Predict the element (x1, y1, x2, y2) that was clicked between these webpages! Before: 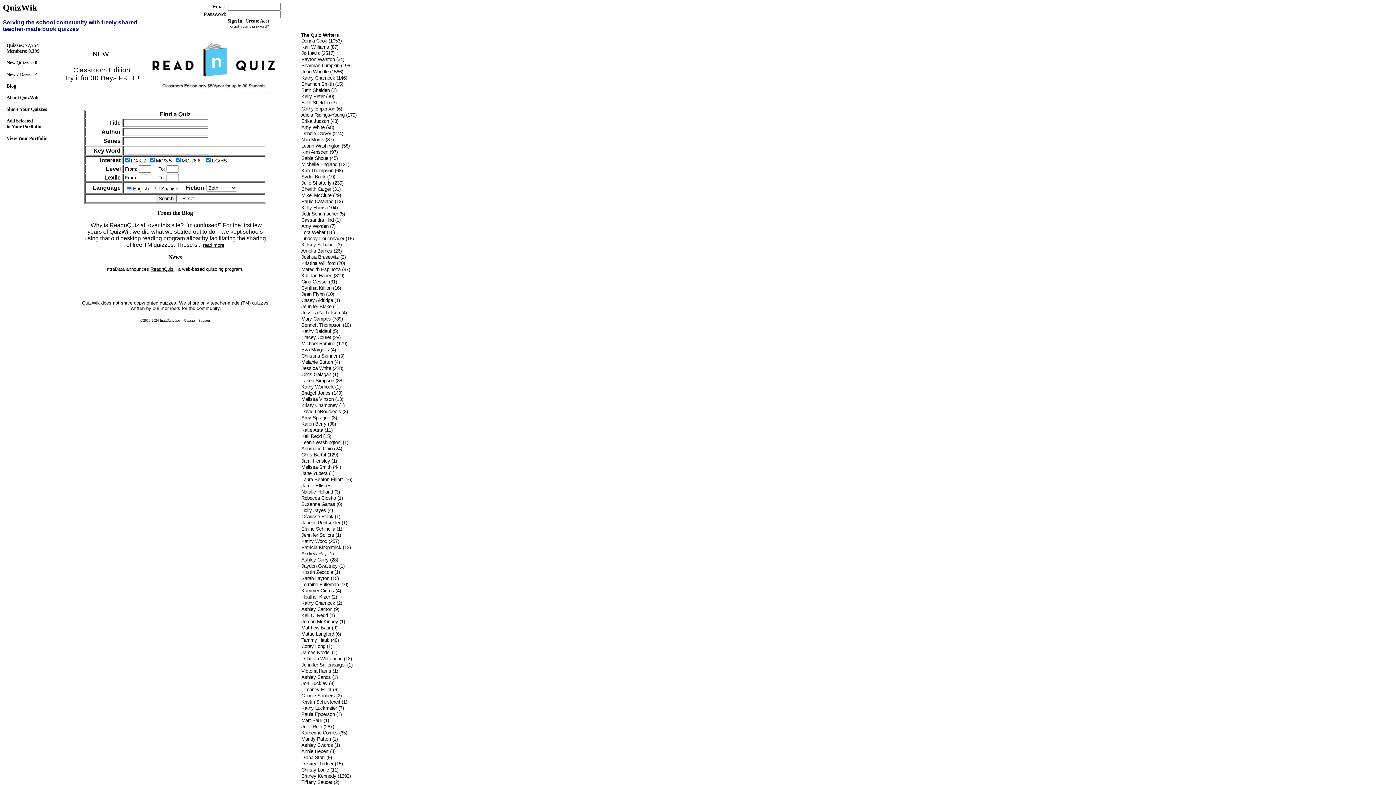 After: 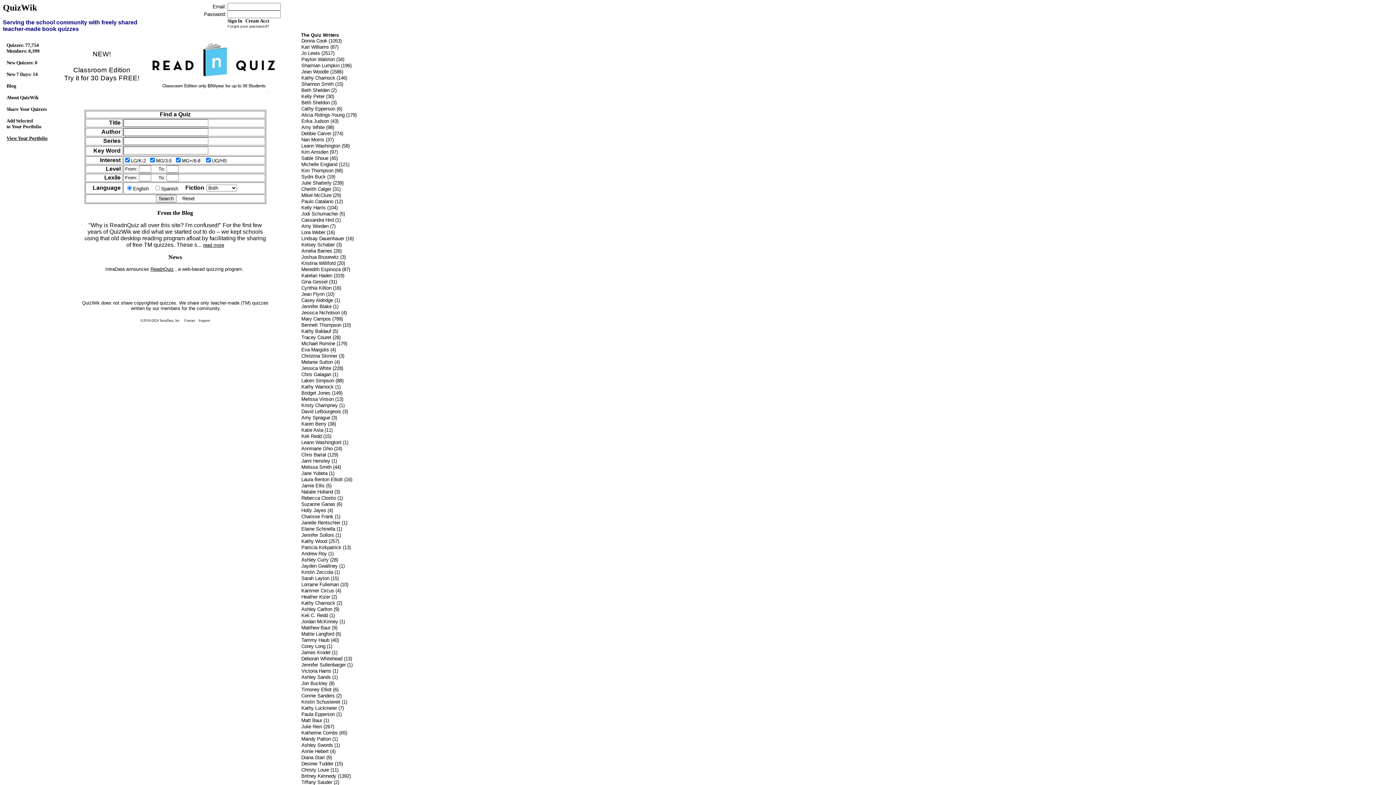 Action: bbox: (6, 135, 47, 141) label: View Your Portfolio